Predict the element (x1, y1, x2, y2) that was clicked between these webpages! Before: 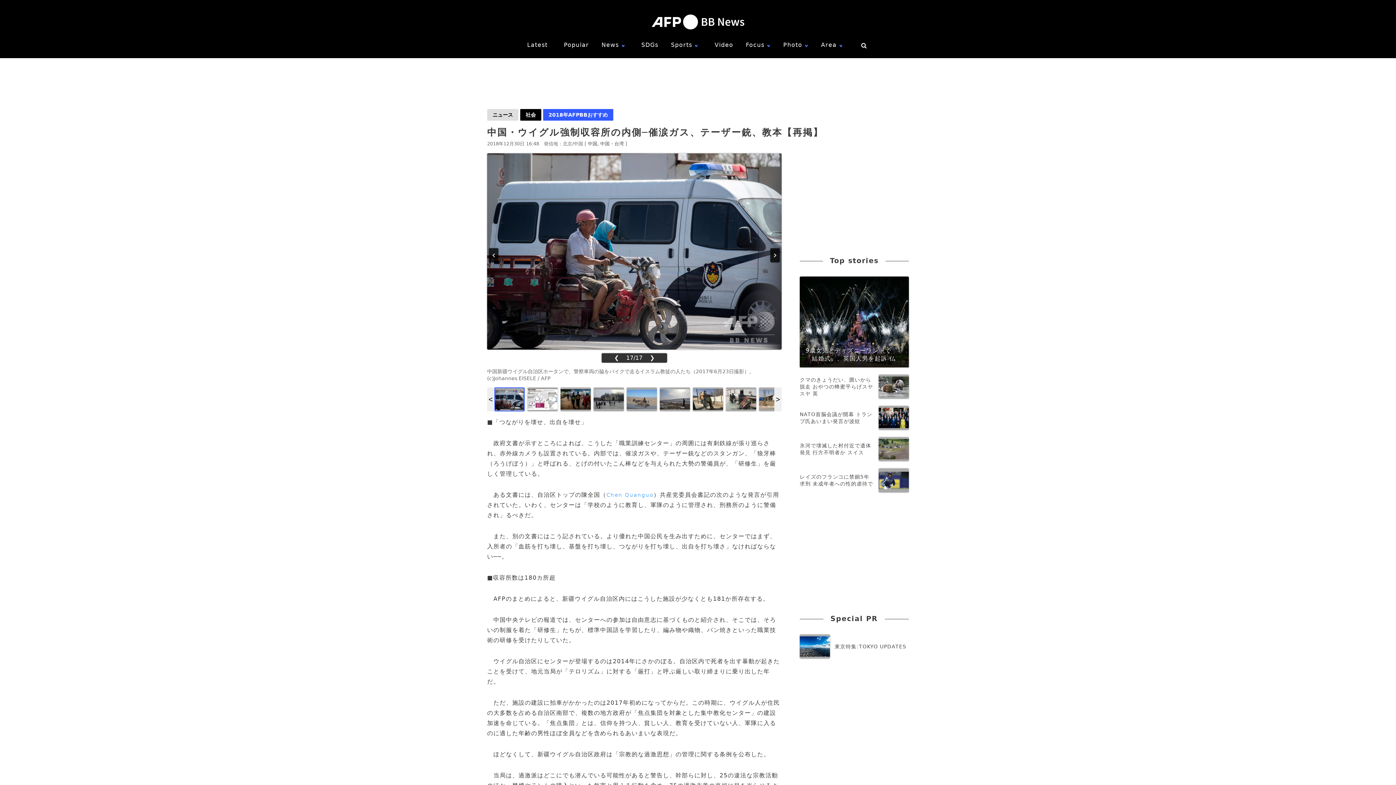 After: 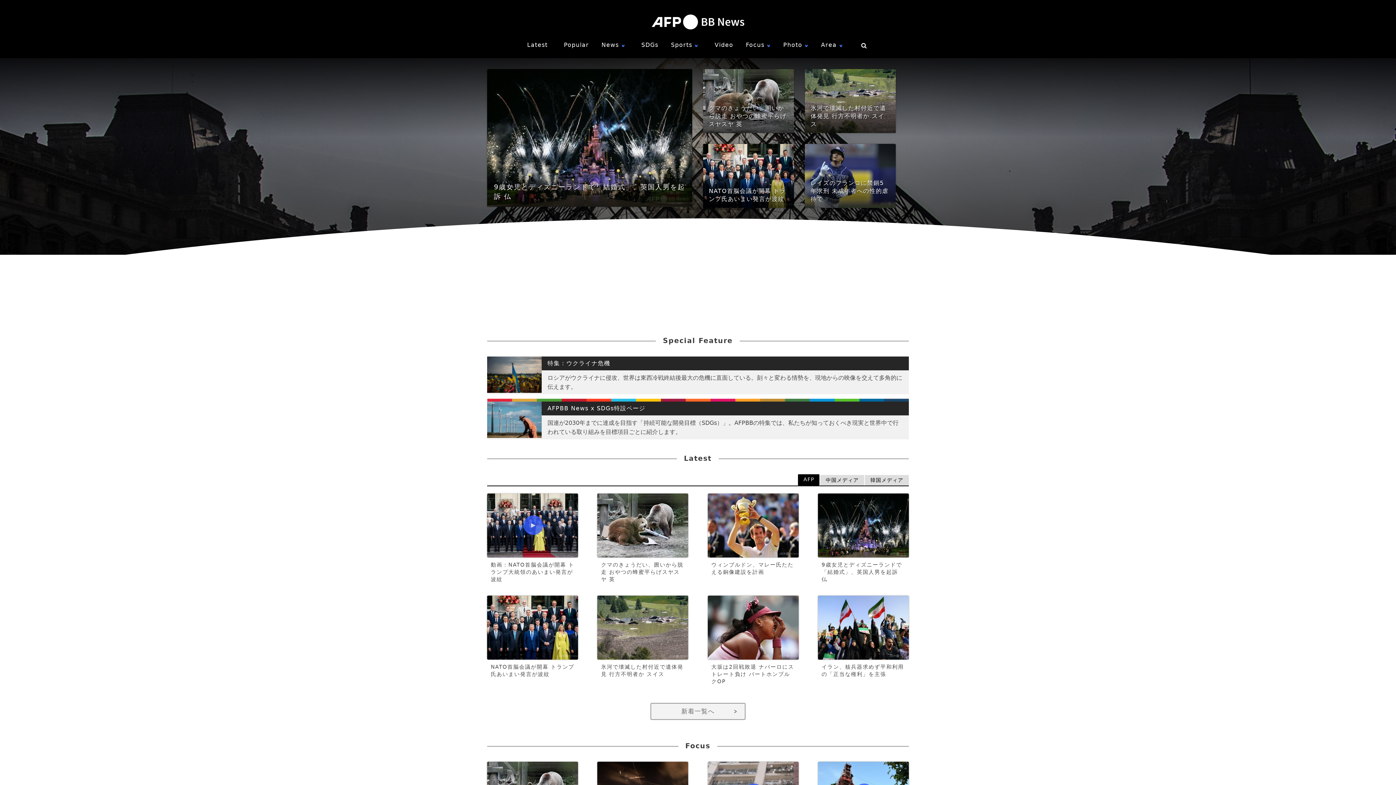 Action: bbox: (487, 14, 909, 29) label: 国際ニュース：AFPBB News